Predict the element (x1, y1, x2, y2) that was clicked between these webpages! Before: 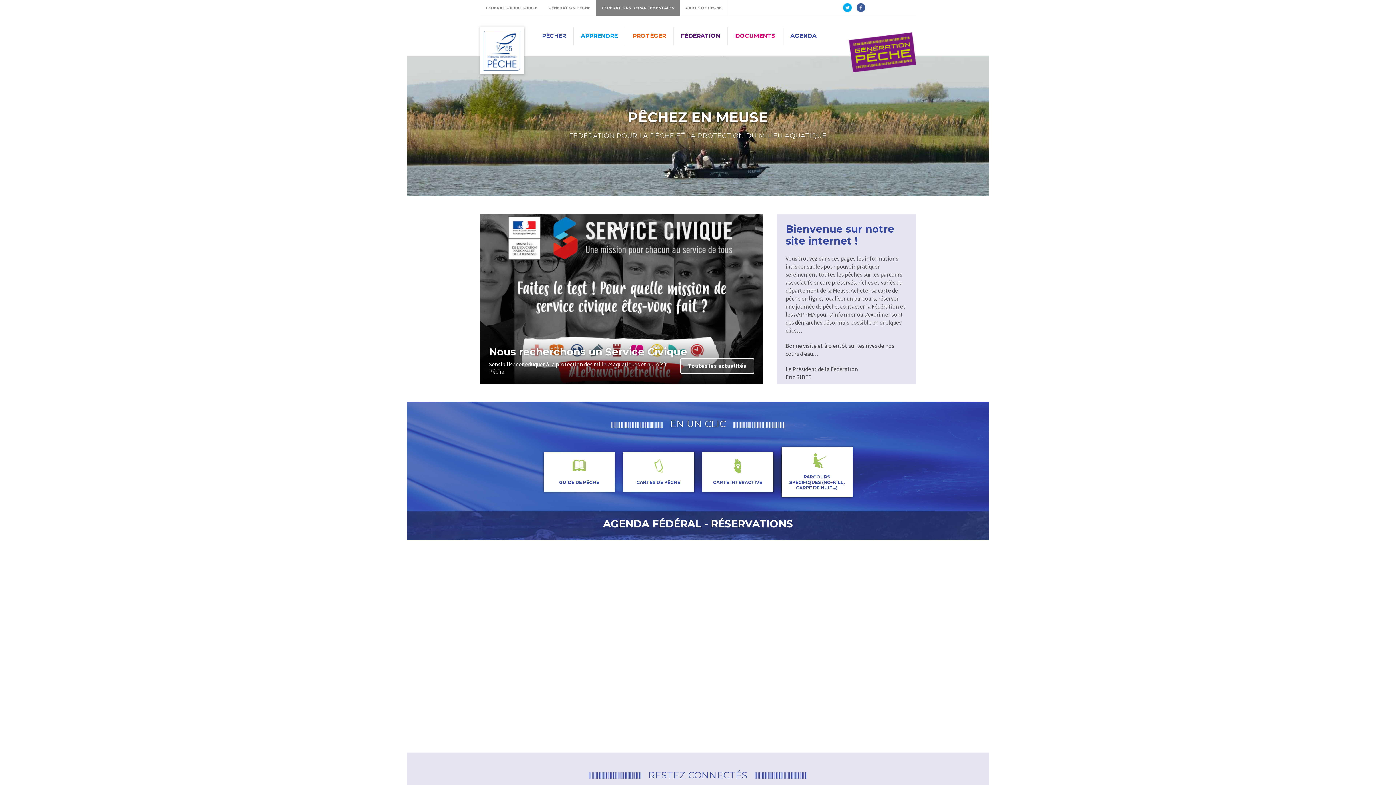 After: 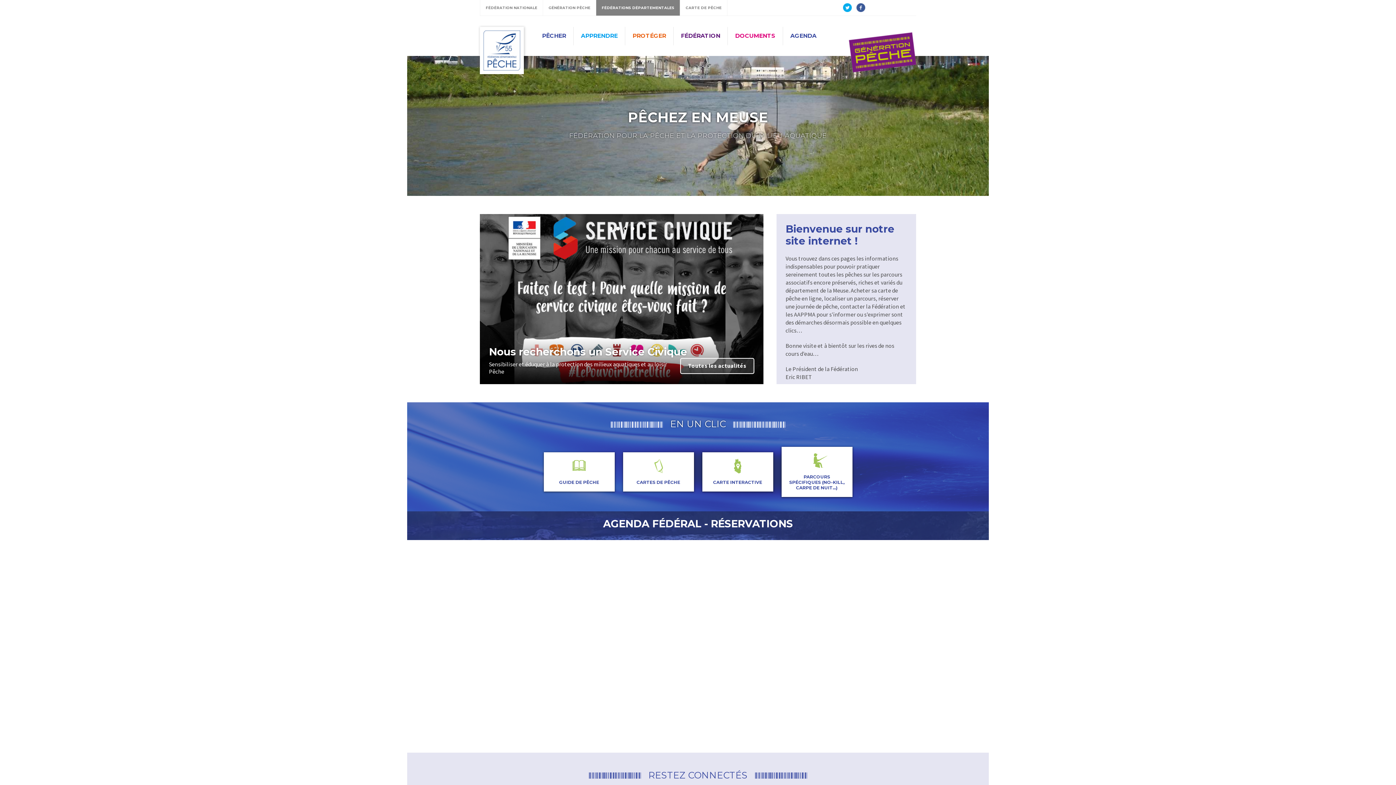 Action: bbox: (843, 0, 855, 15)